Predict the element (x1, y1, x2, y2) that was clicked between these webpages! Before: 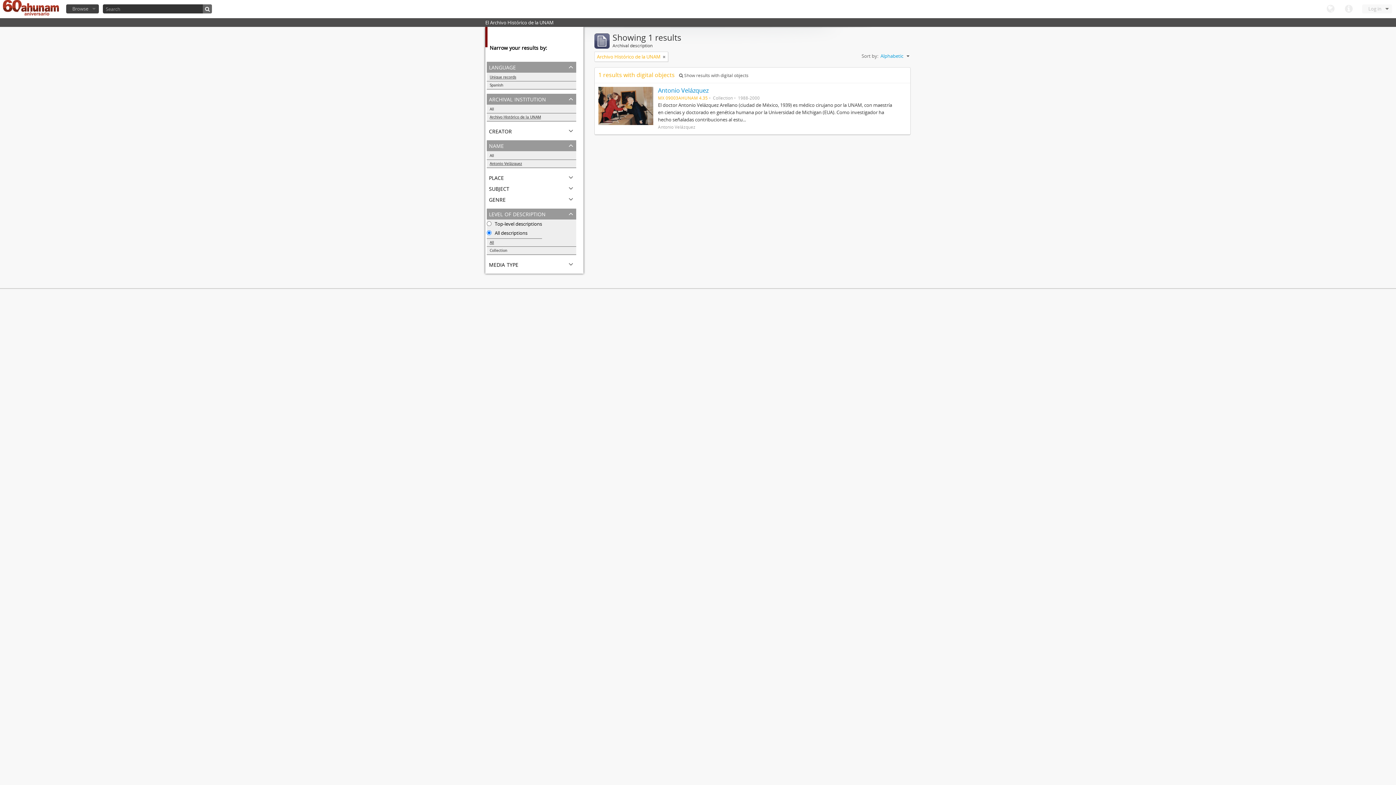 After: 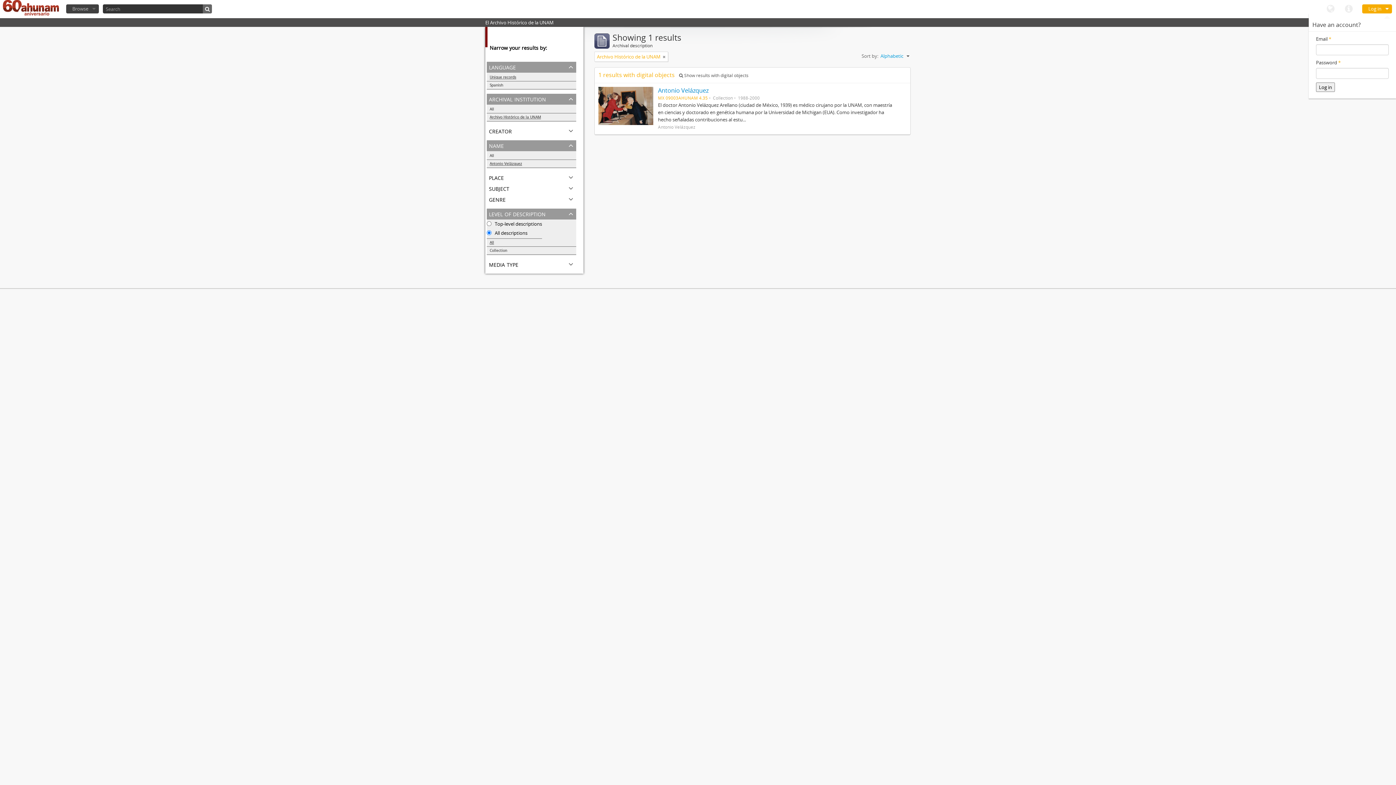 Action: label: Log in bbox: (1362, 4, 1392, 13)